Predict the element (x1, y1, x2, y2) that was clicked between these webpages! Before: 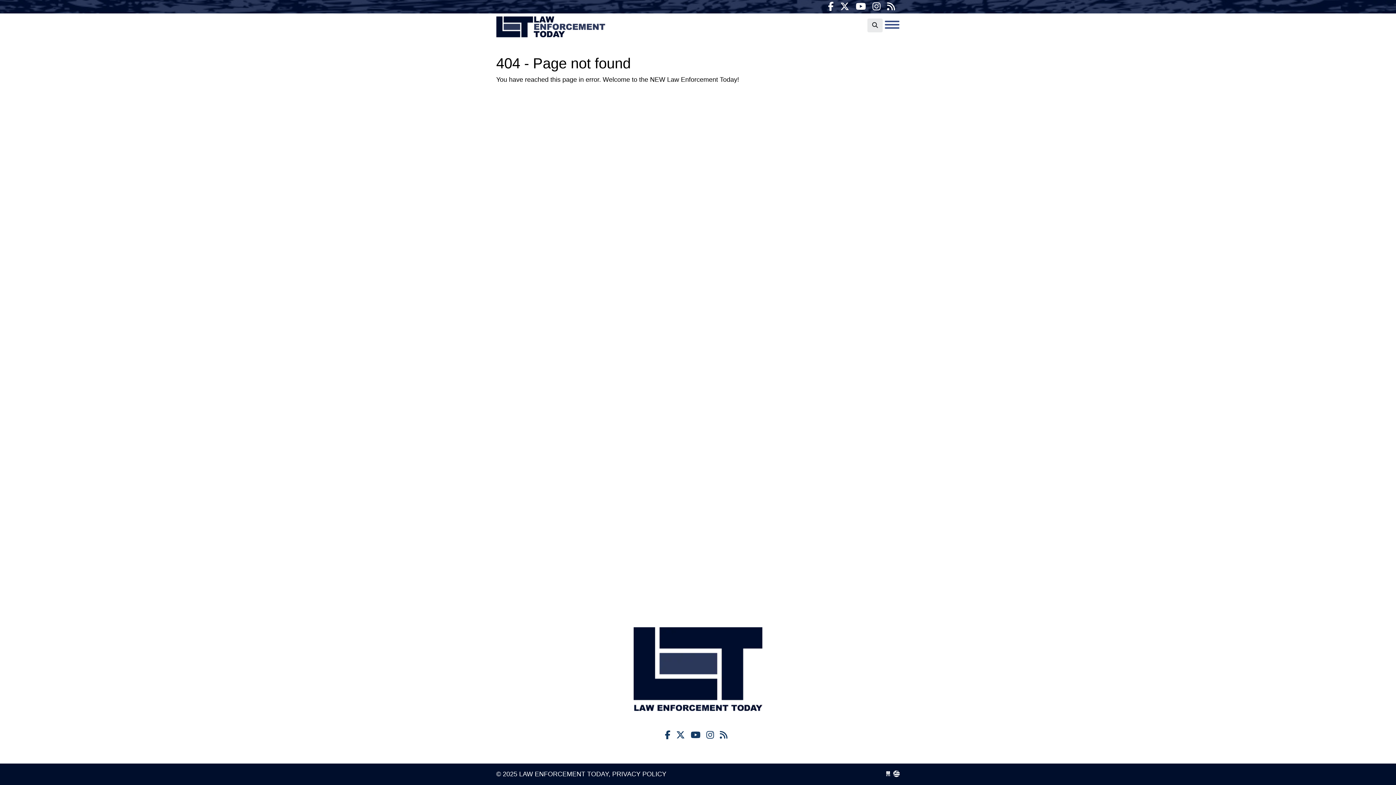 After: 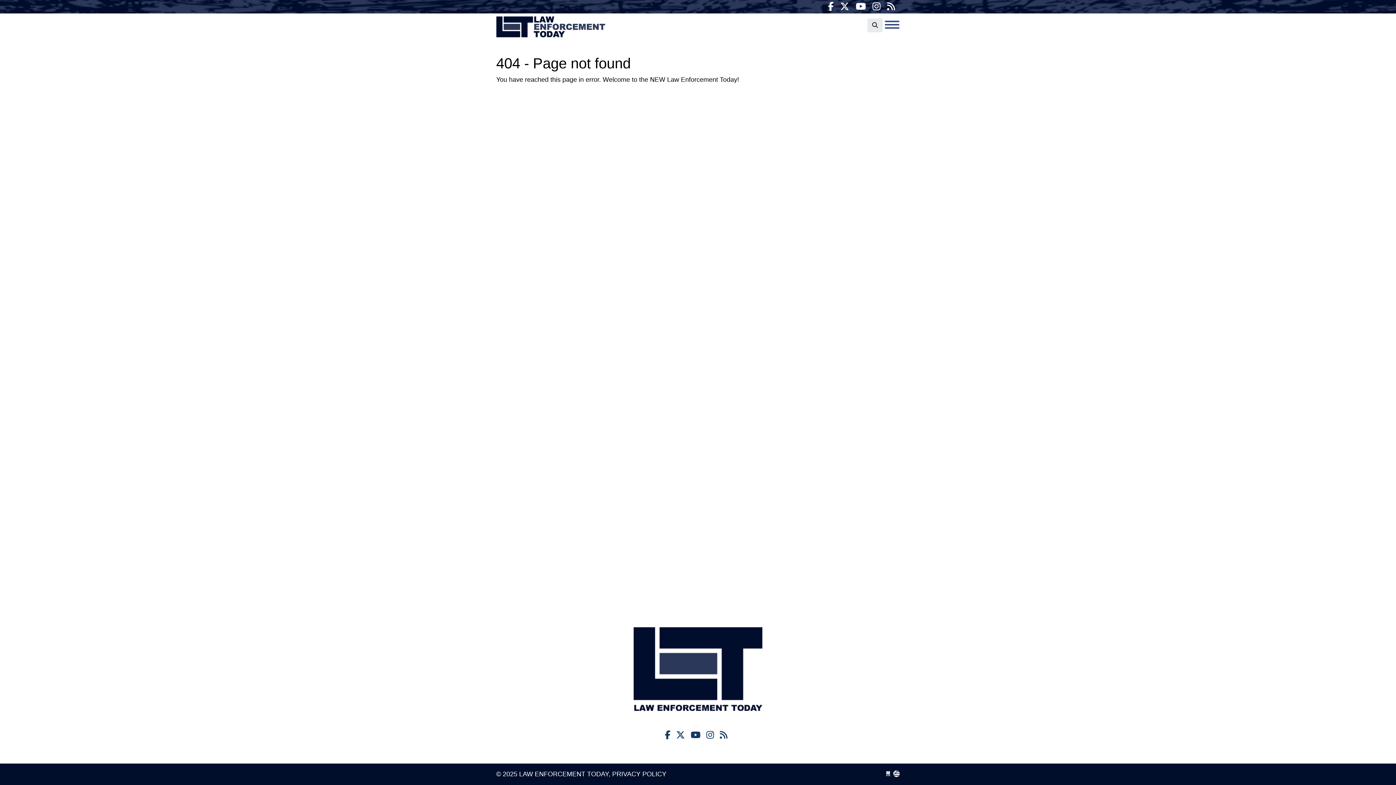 Action: bbox: (893, 770, 900, 778)